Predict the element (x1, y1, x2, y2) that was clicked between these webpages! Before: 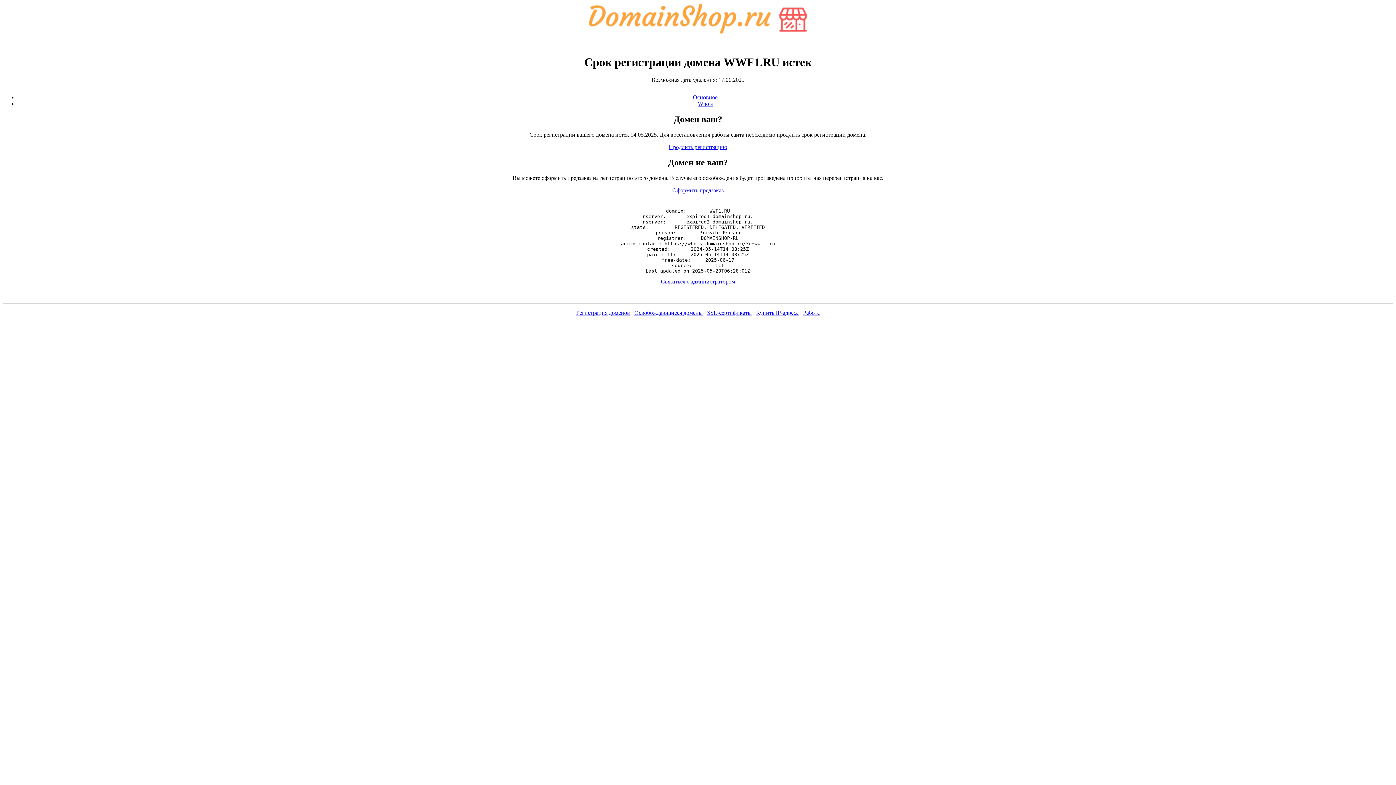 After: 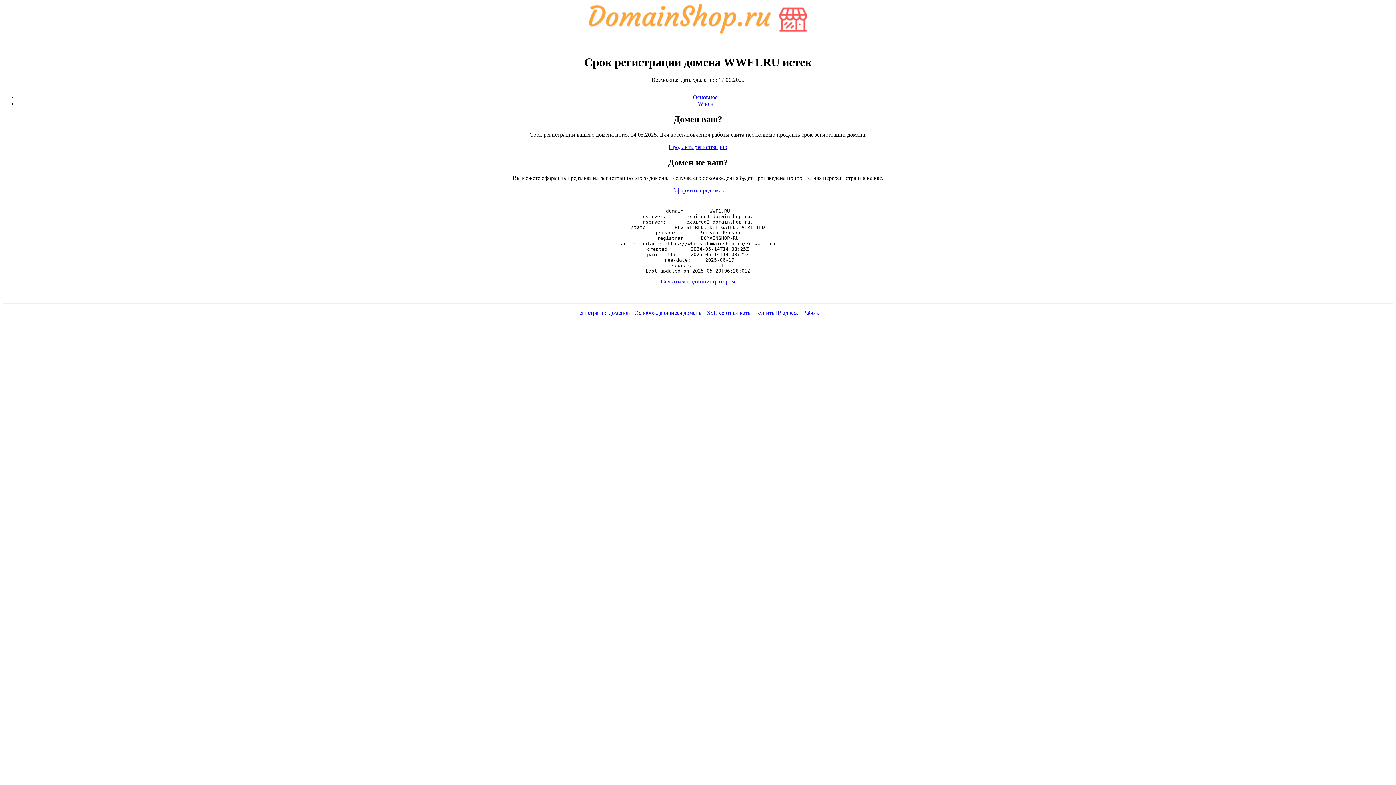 Action: label: Работа bbox: (803, 309, 820, 316)